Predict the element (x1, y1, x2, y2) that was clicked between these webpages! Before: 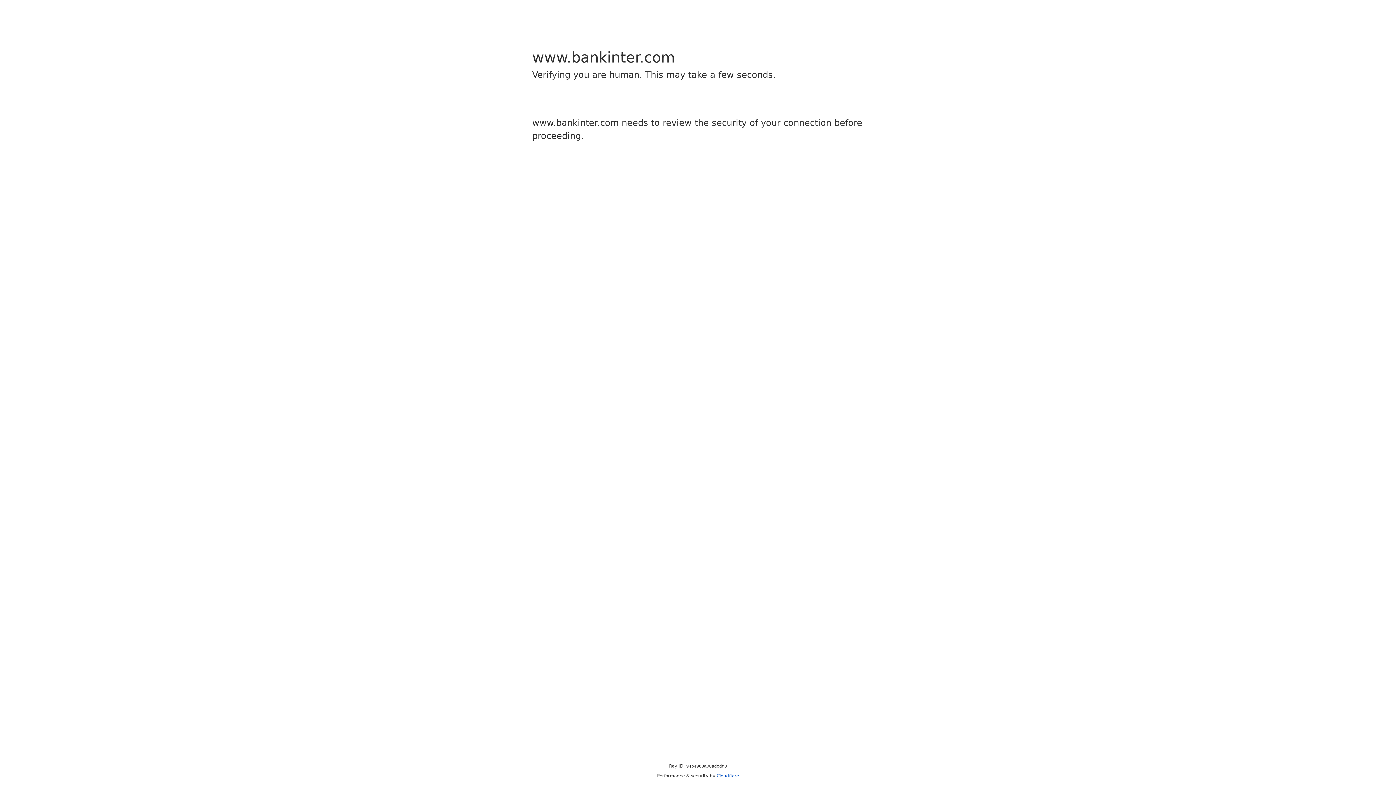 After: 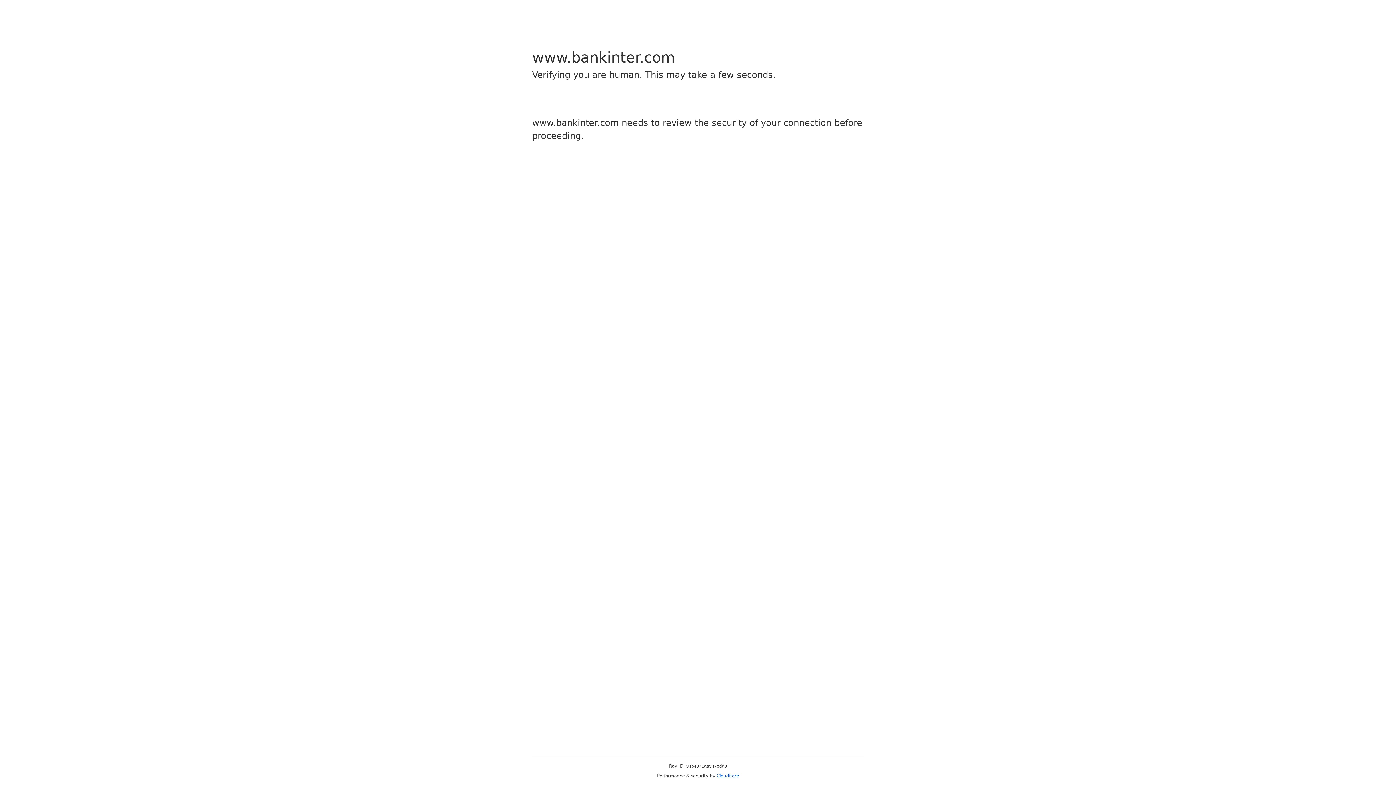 Action: bbox: (716, 773, 739, 778) label: Cloudflare